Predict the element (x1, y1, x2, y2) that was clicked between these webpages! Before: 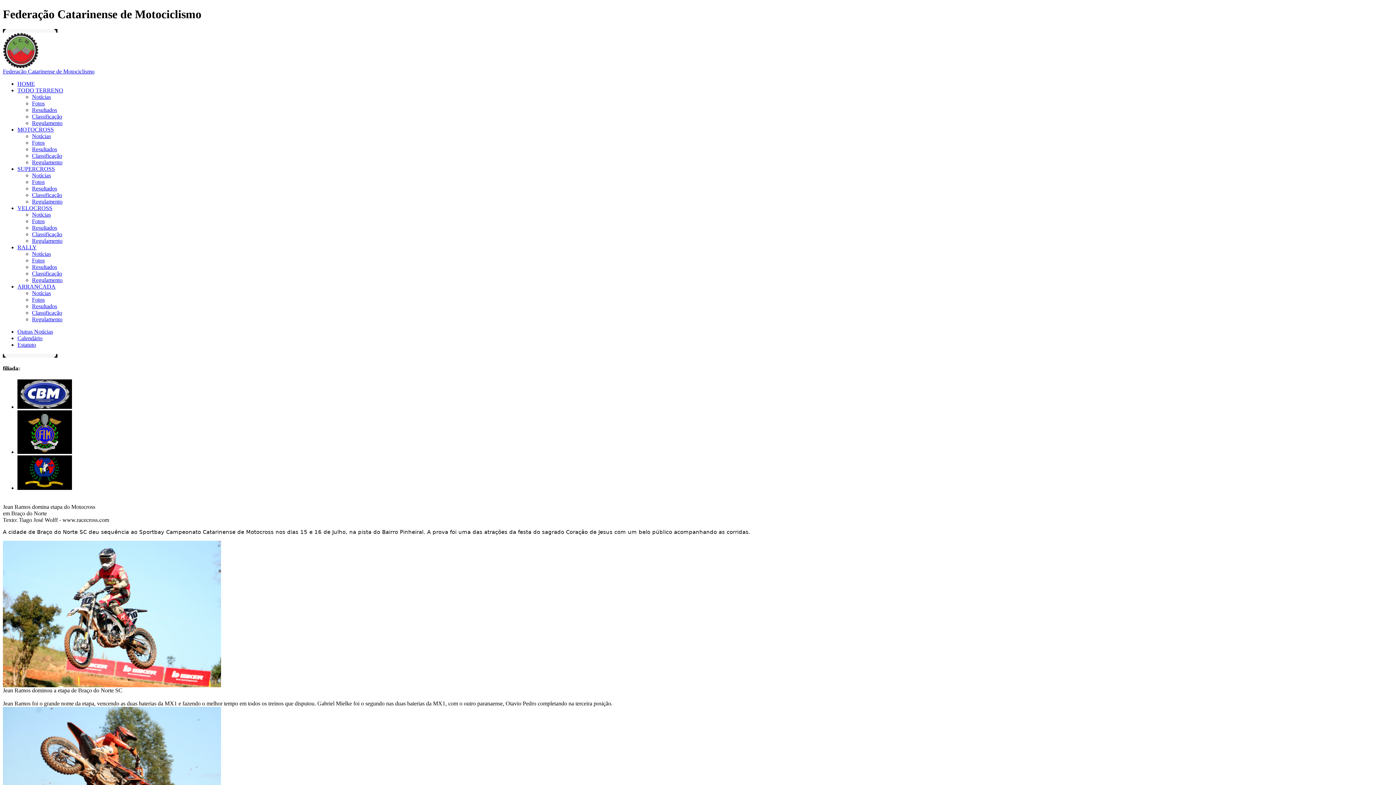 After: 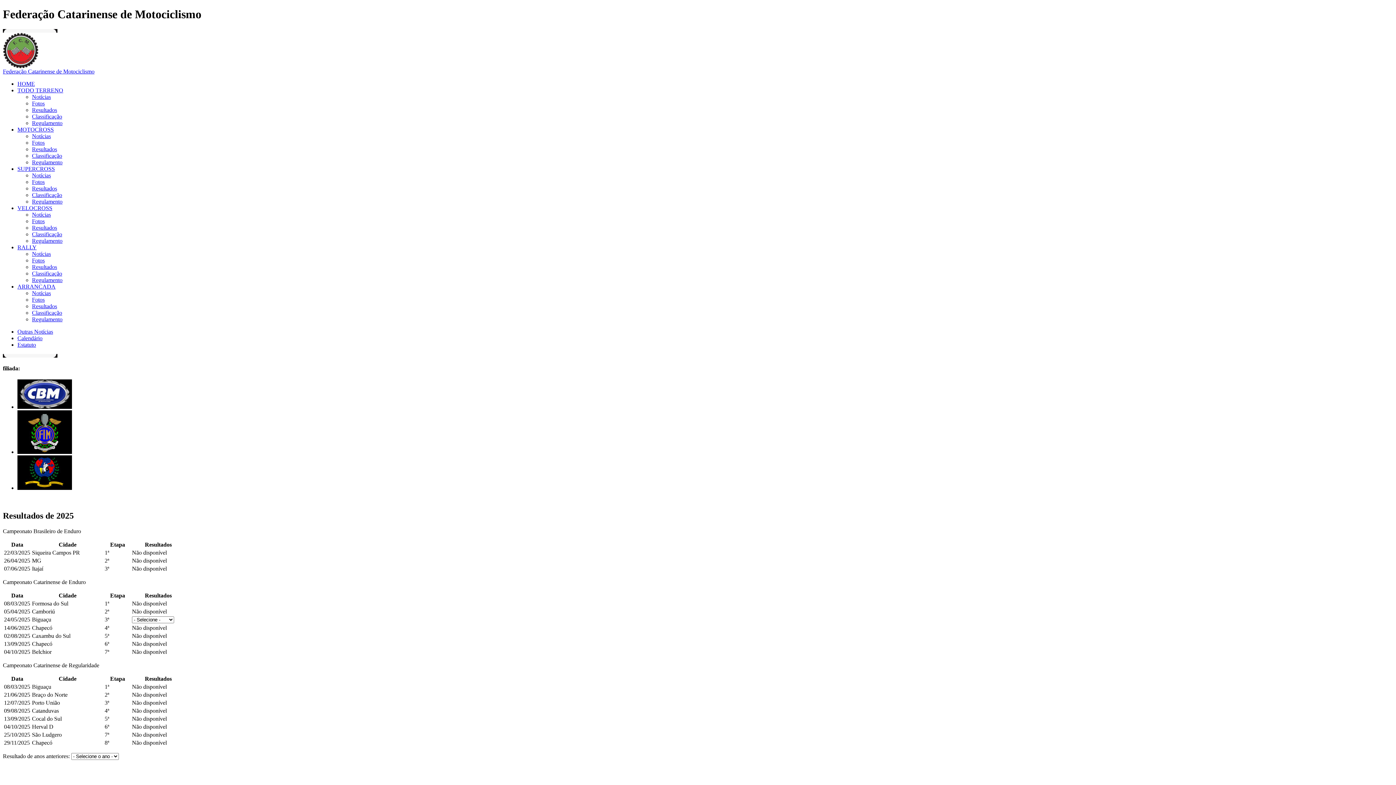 Action: label: Resultados bbox: (32, 106, 57, 113)